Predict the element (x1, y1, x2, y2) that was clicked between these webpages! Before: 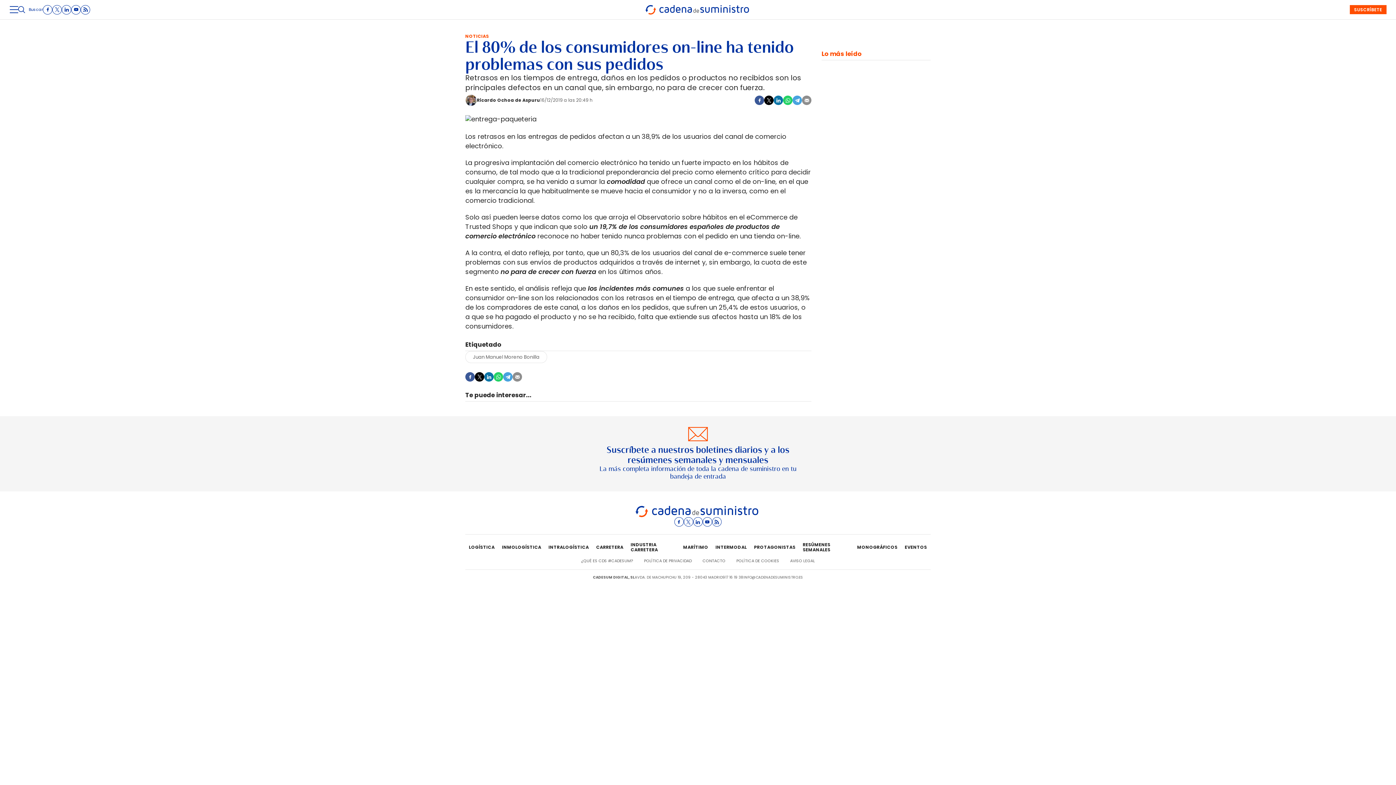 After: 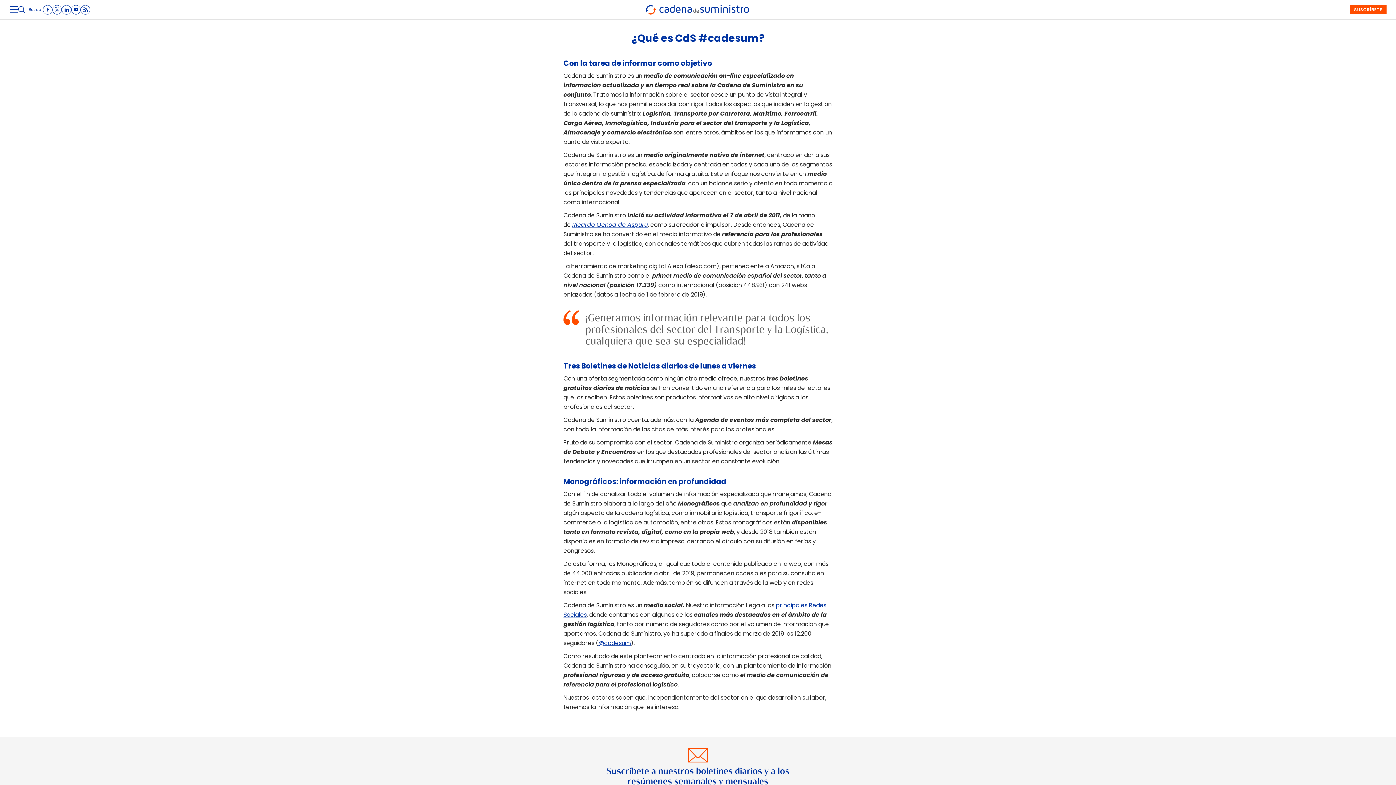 Action: label: ¿QUÉ ES CDS #CADESUM? bbox: (575, 556, 638, 566)